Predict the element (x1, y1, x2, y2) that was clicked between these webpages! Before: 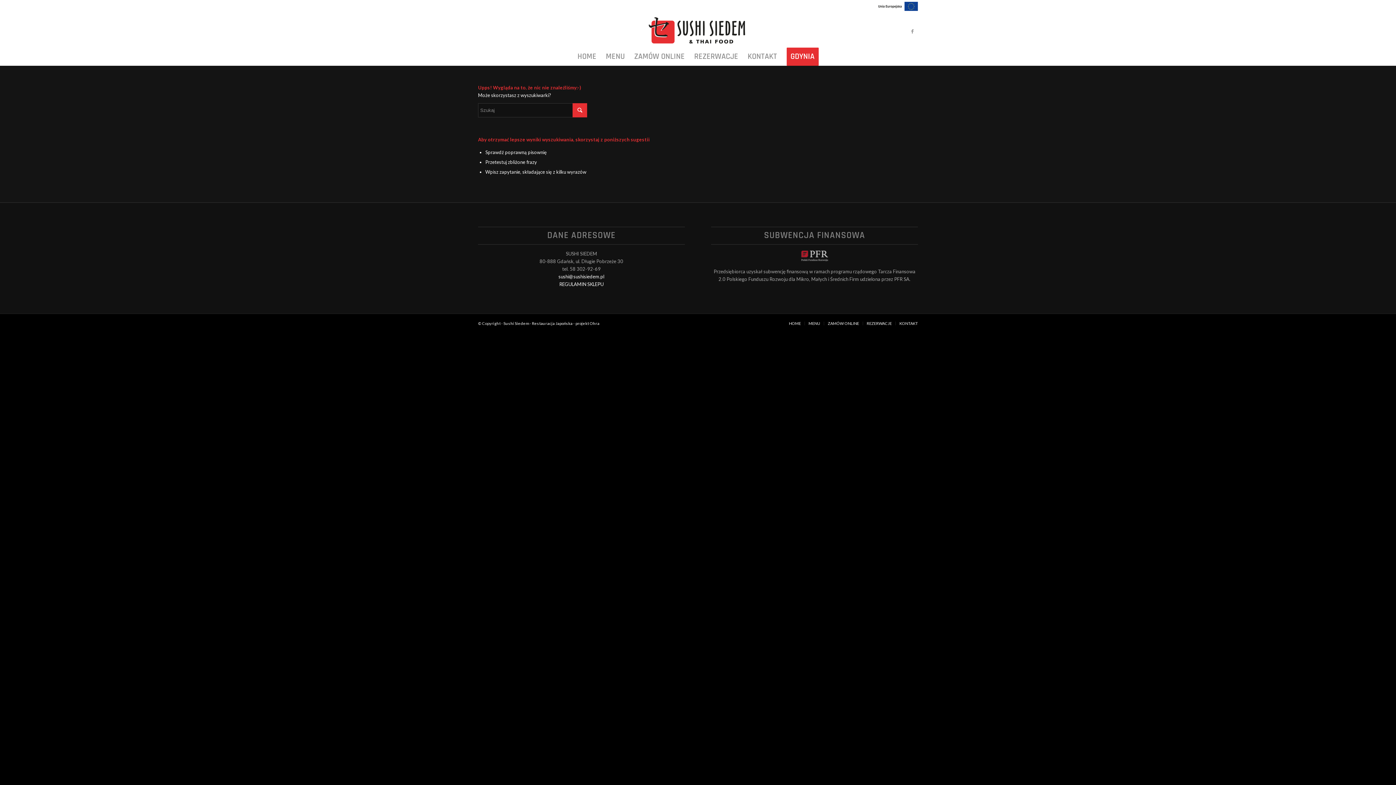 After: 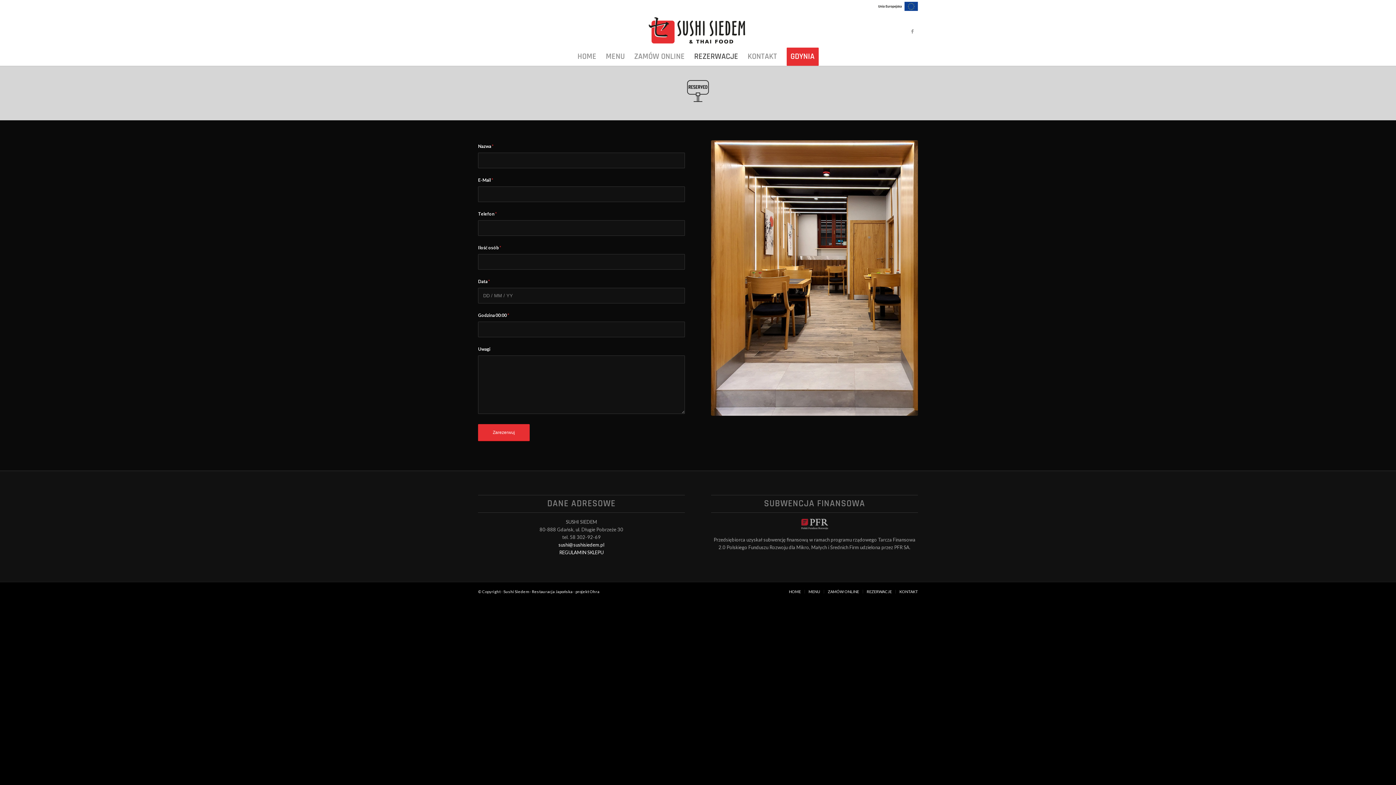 Action: bbox: (866, 321, 892, 325) label: REZERWACJE